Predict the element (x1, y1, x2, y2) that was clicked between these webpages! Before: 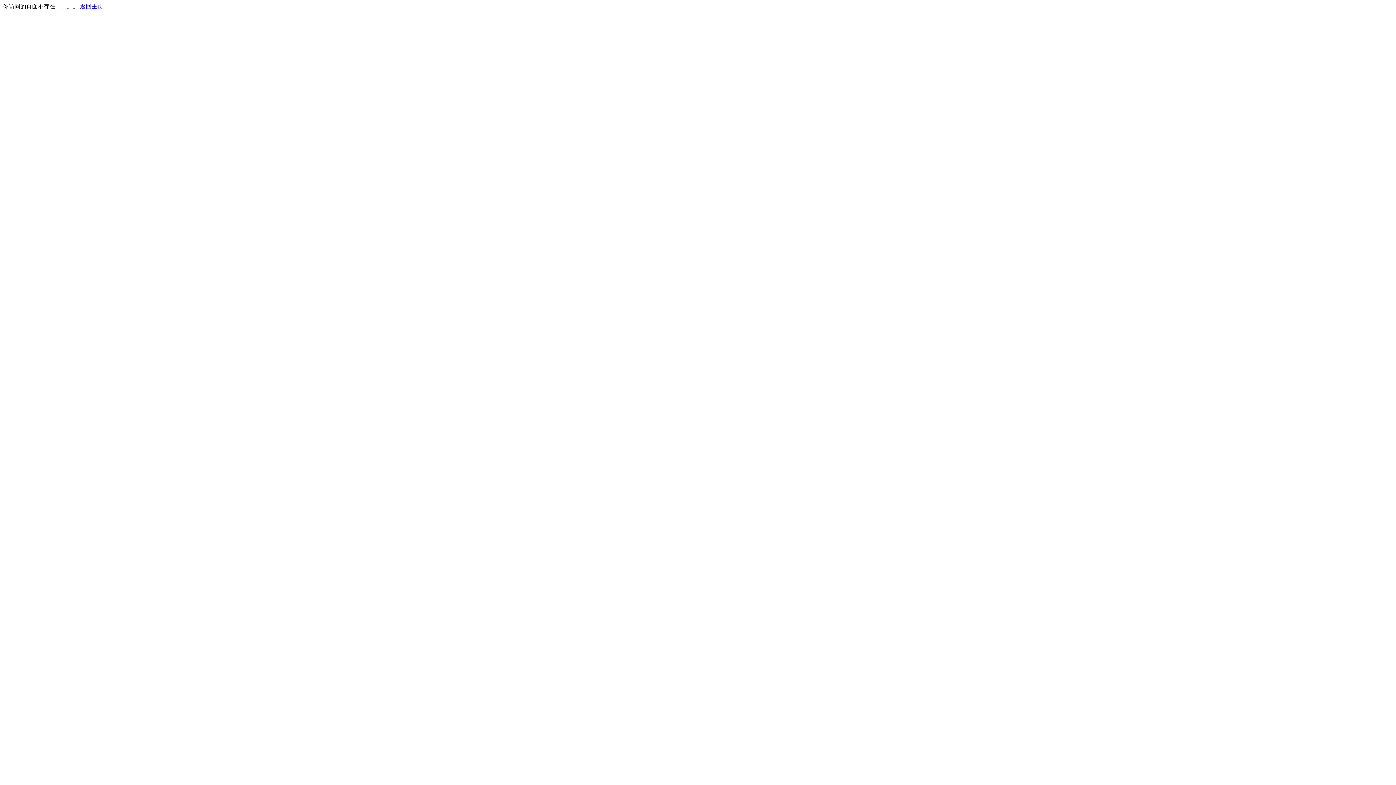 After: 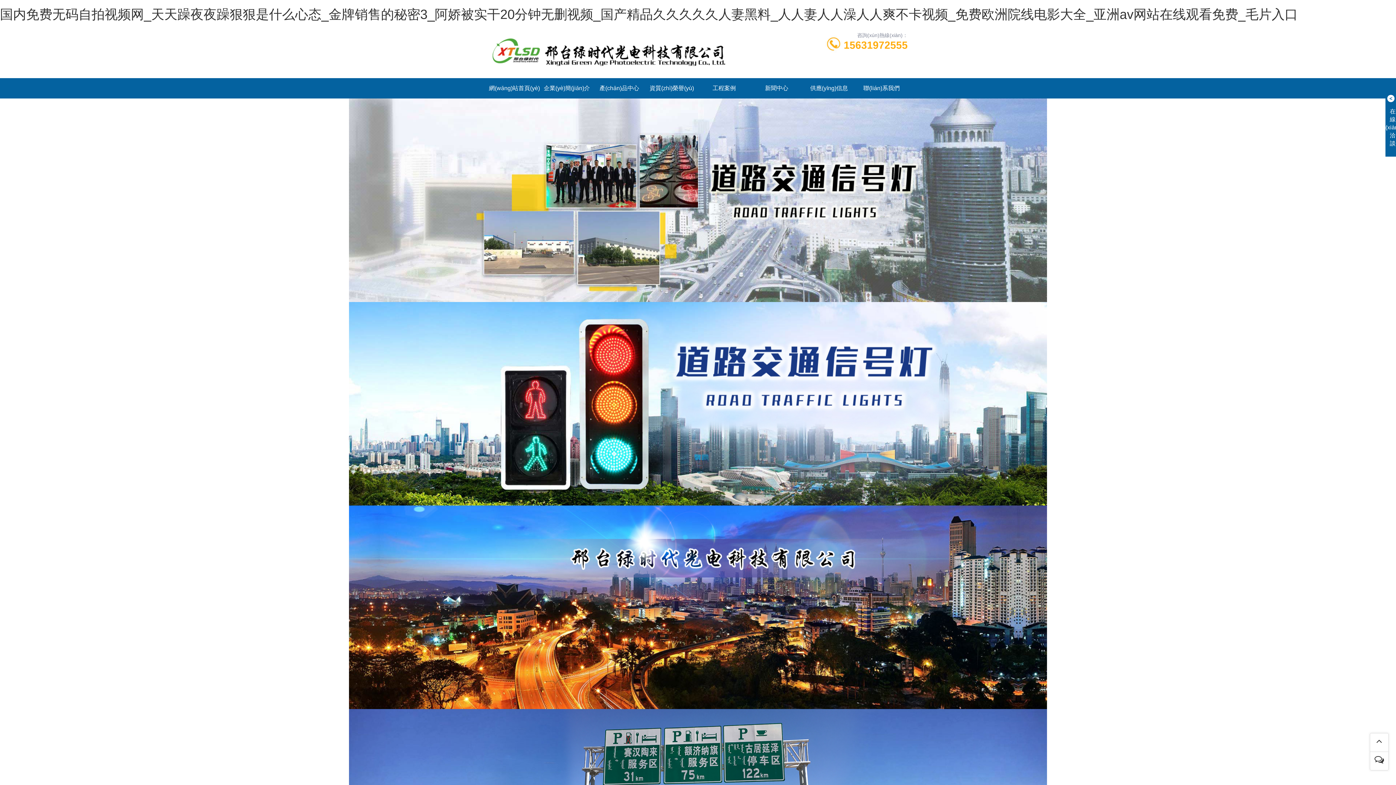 Action: bbox: (80, 3, 103, 9) label: 返回主页